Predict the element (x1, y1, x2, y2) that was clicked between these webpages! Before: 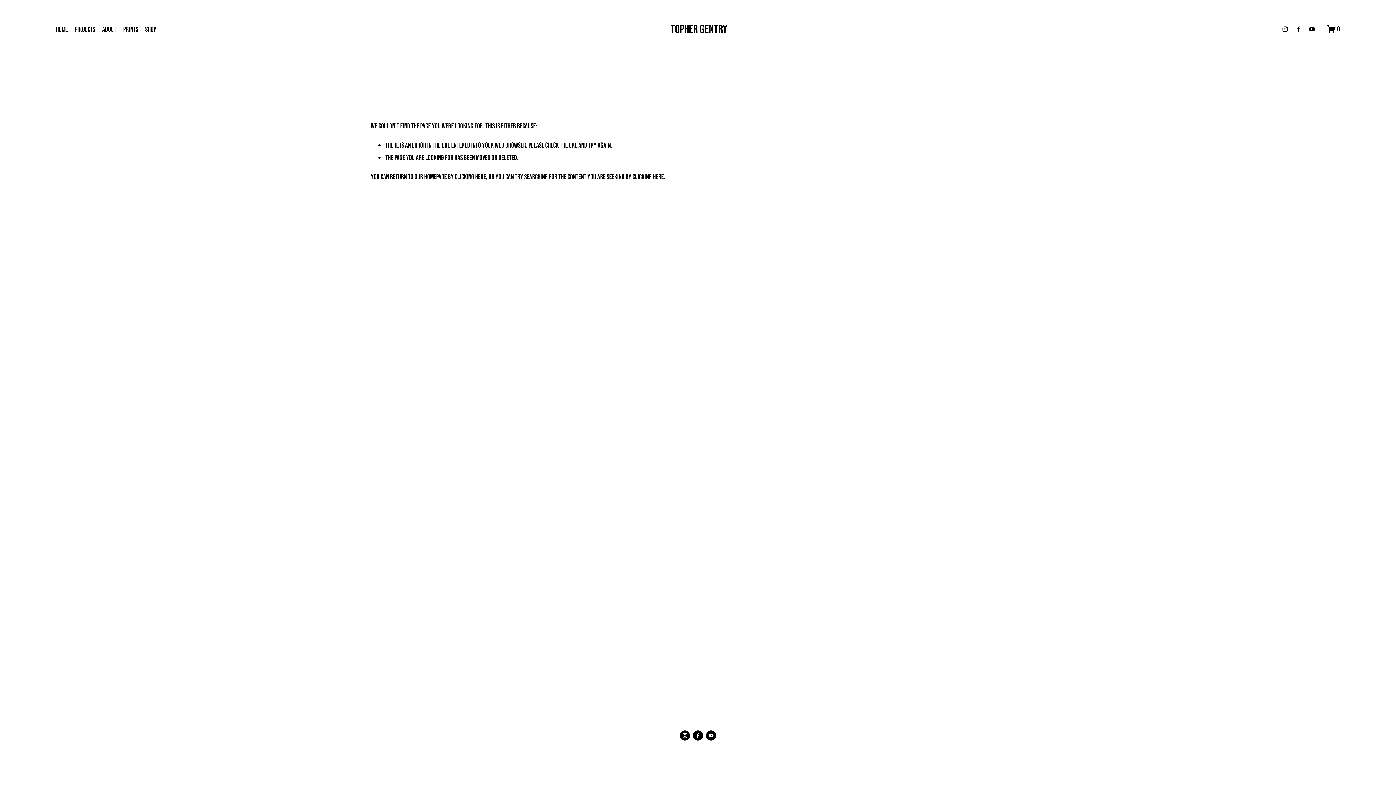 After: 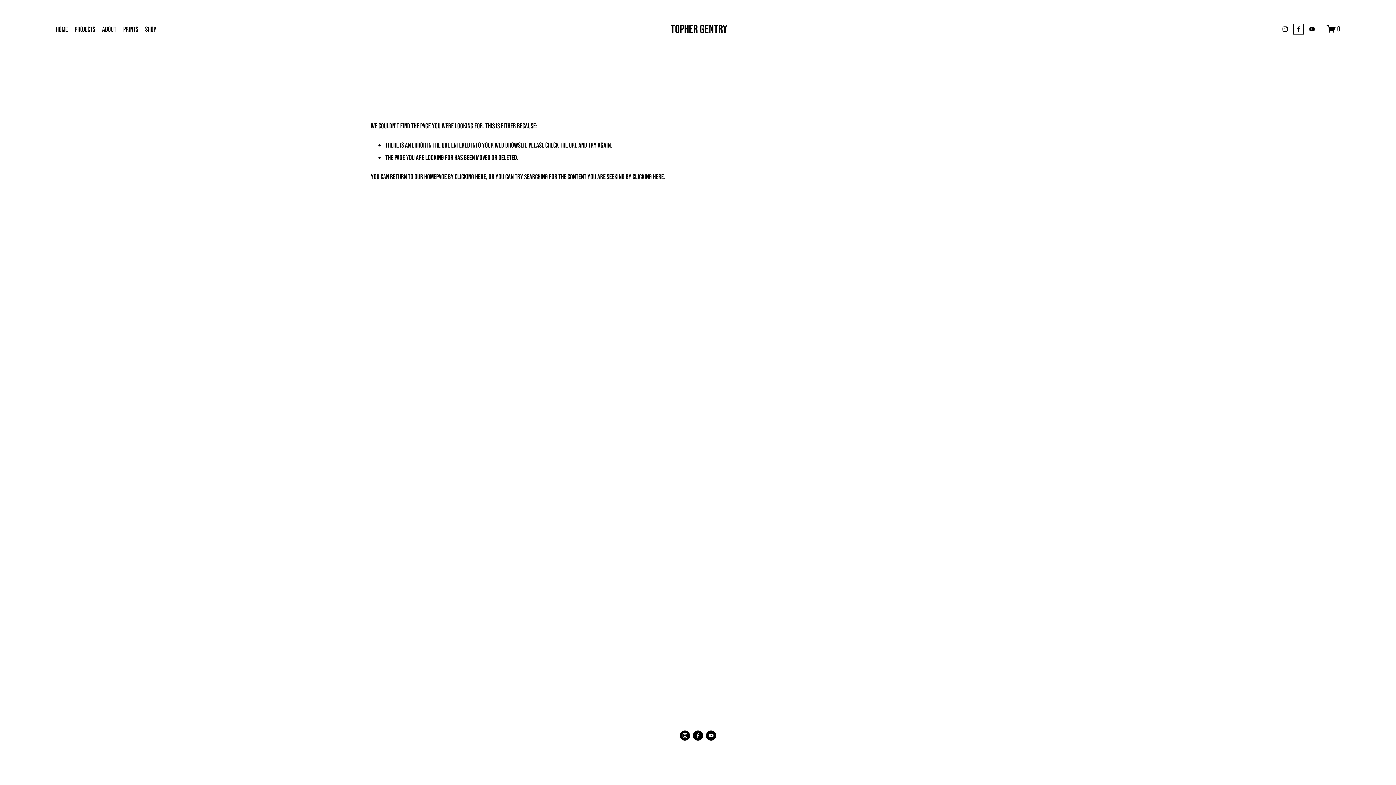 Action: bbox: (1295, 25, 1302, 32) label: Facebook